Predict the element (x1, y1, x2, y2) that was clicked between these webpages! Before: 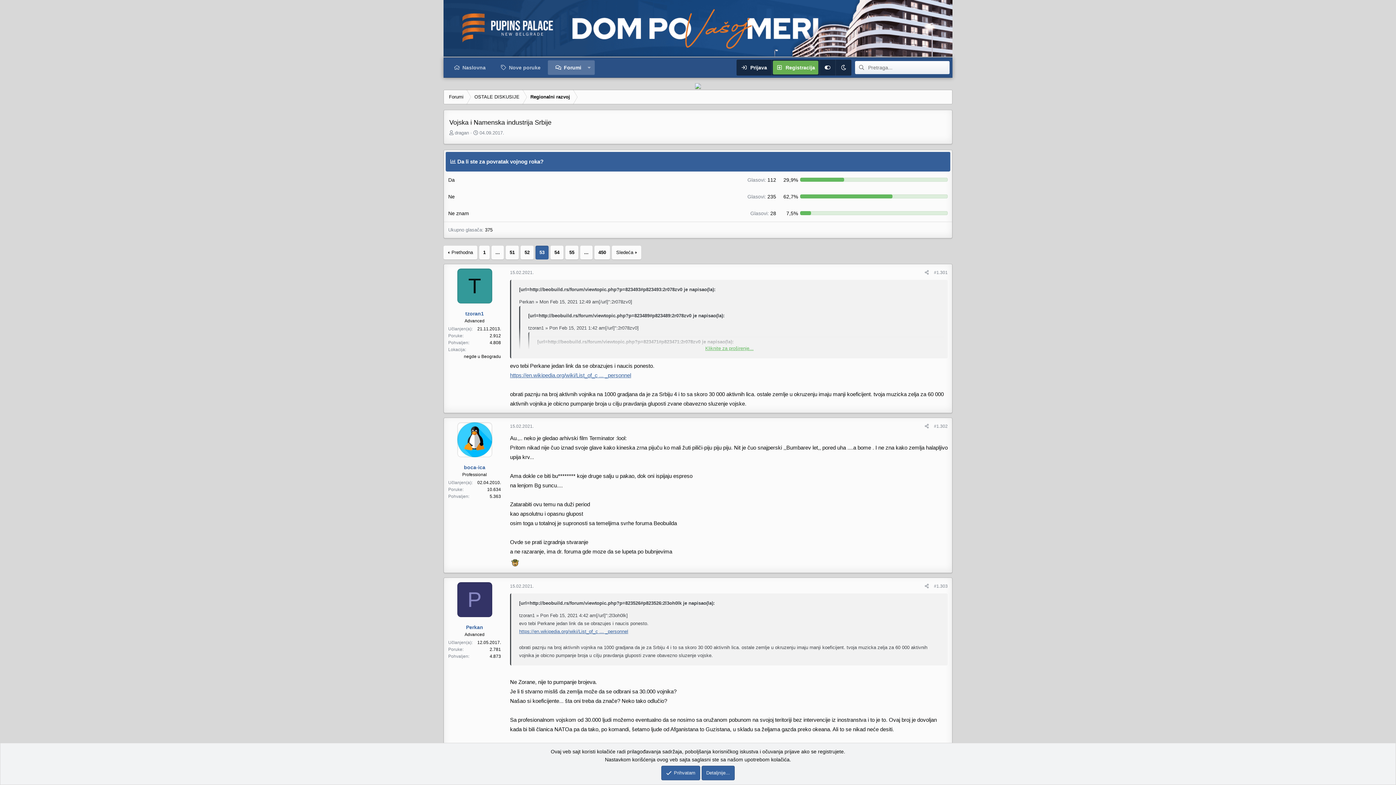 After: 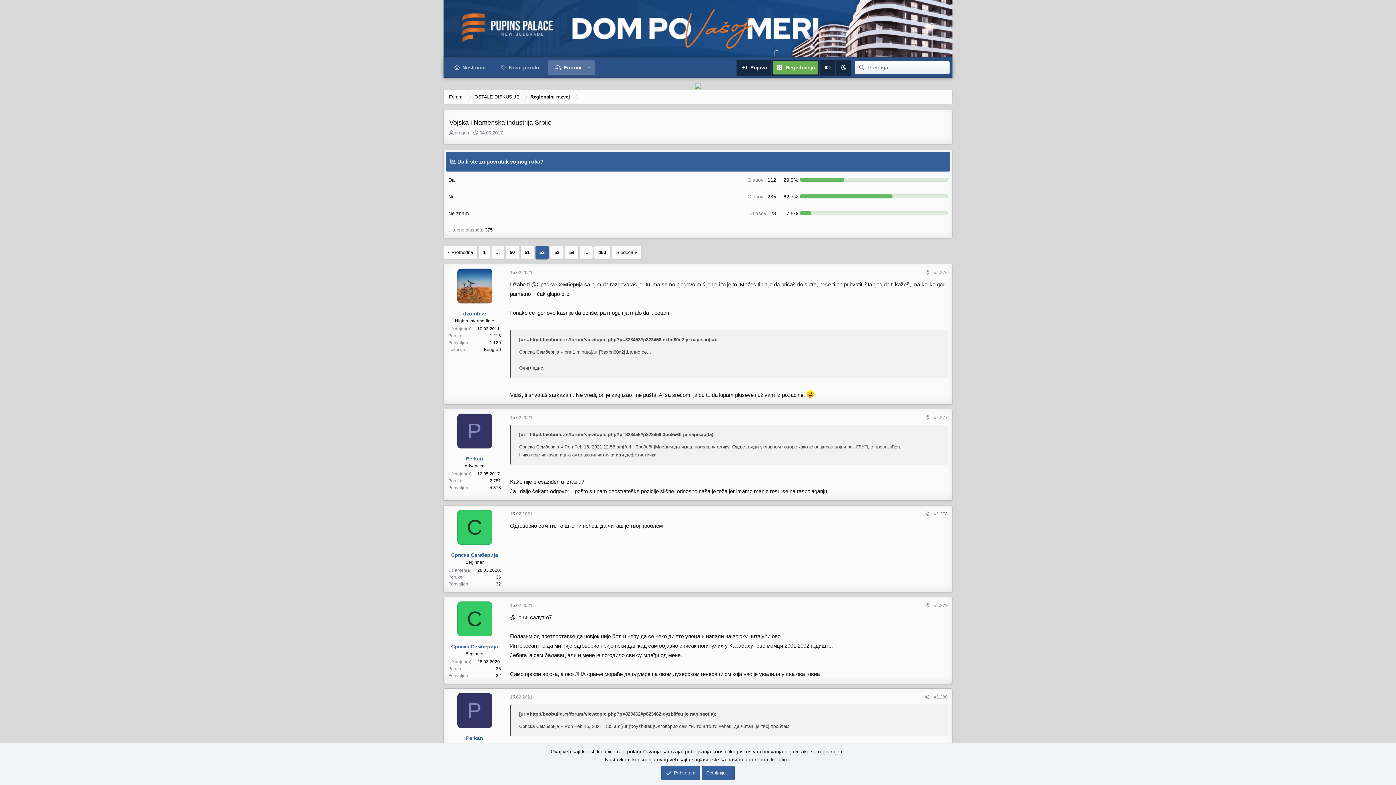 Action: bbox: (520, 245, 533, 259) label: 52